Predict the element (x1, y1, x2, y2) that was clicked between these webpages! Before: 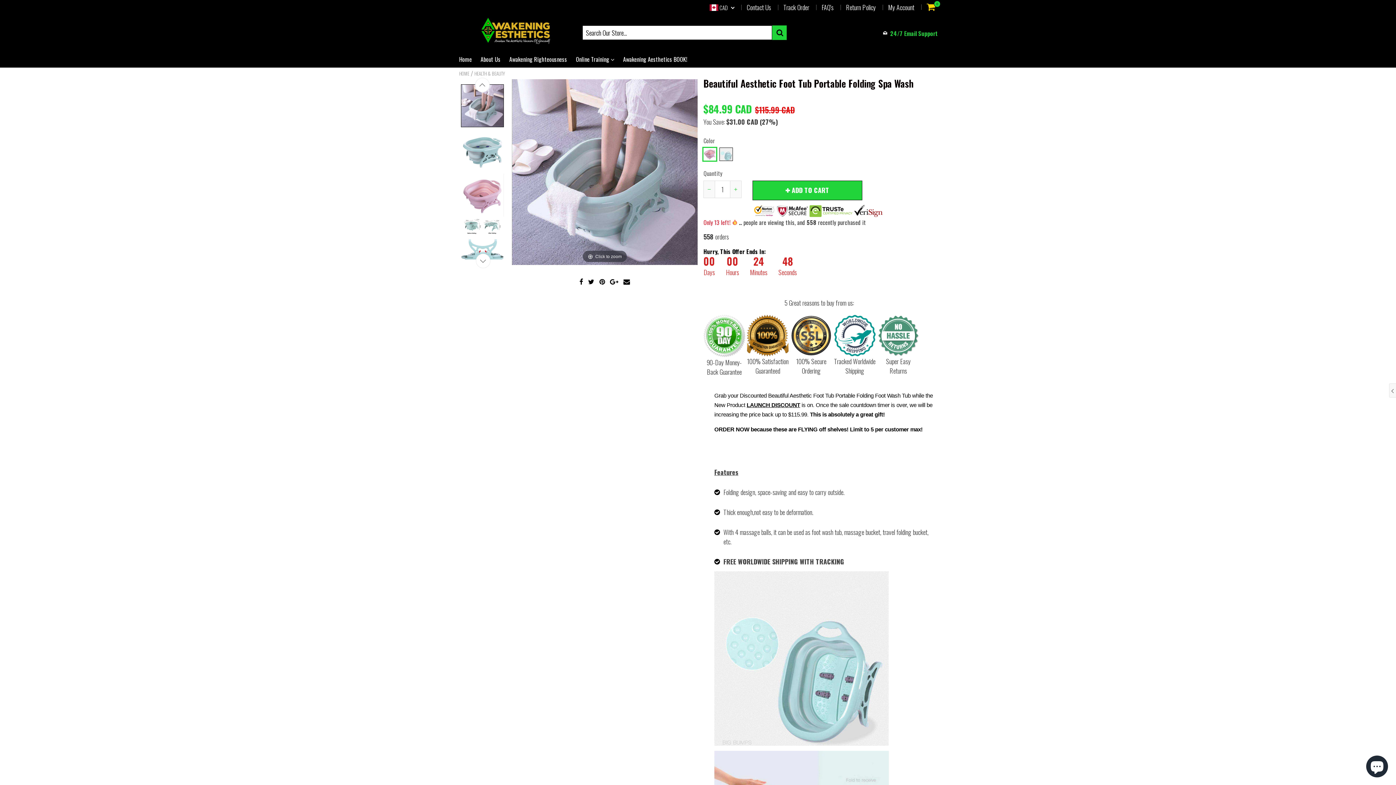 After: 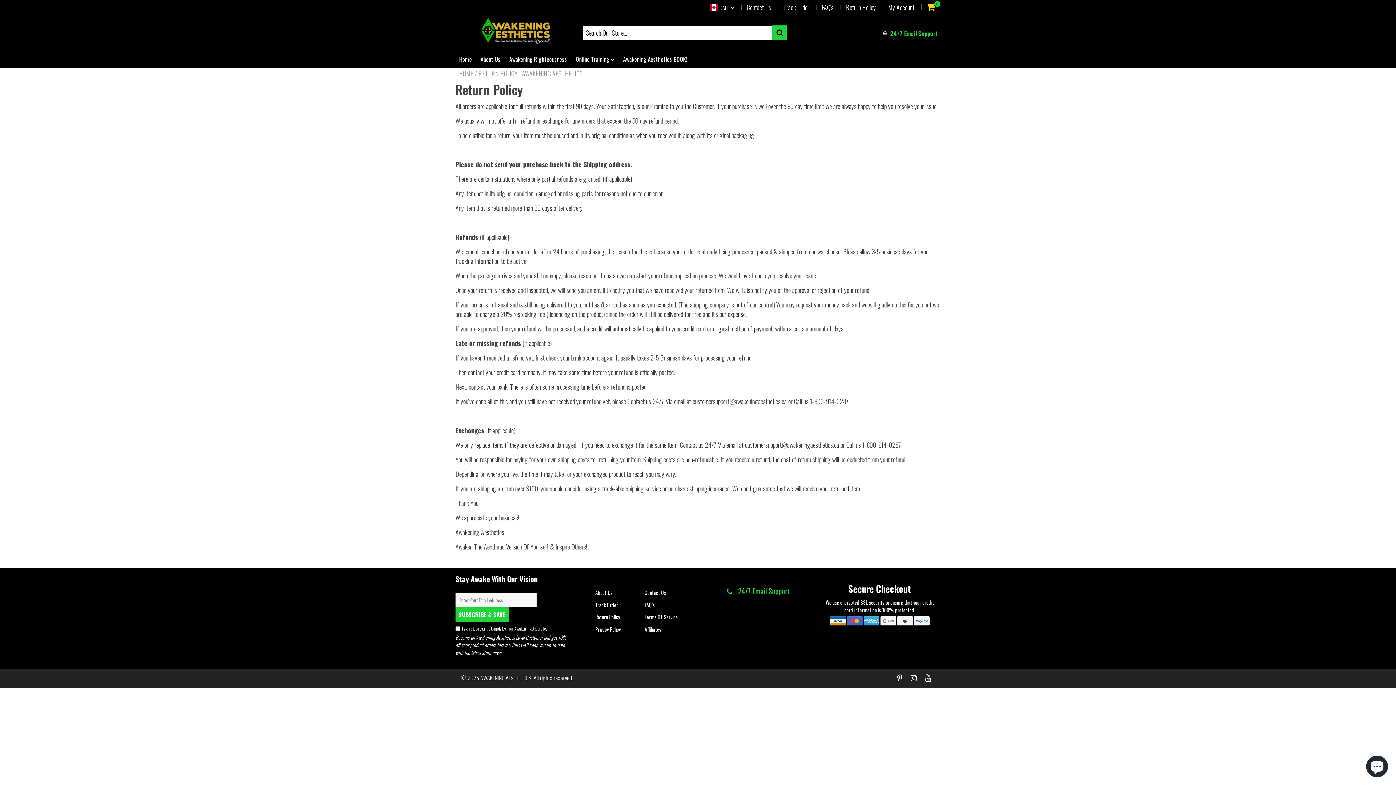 Action: label: Return Policy bbox: (846, 2, 876, 11)